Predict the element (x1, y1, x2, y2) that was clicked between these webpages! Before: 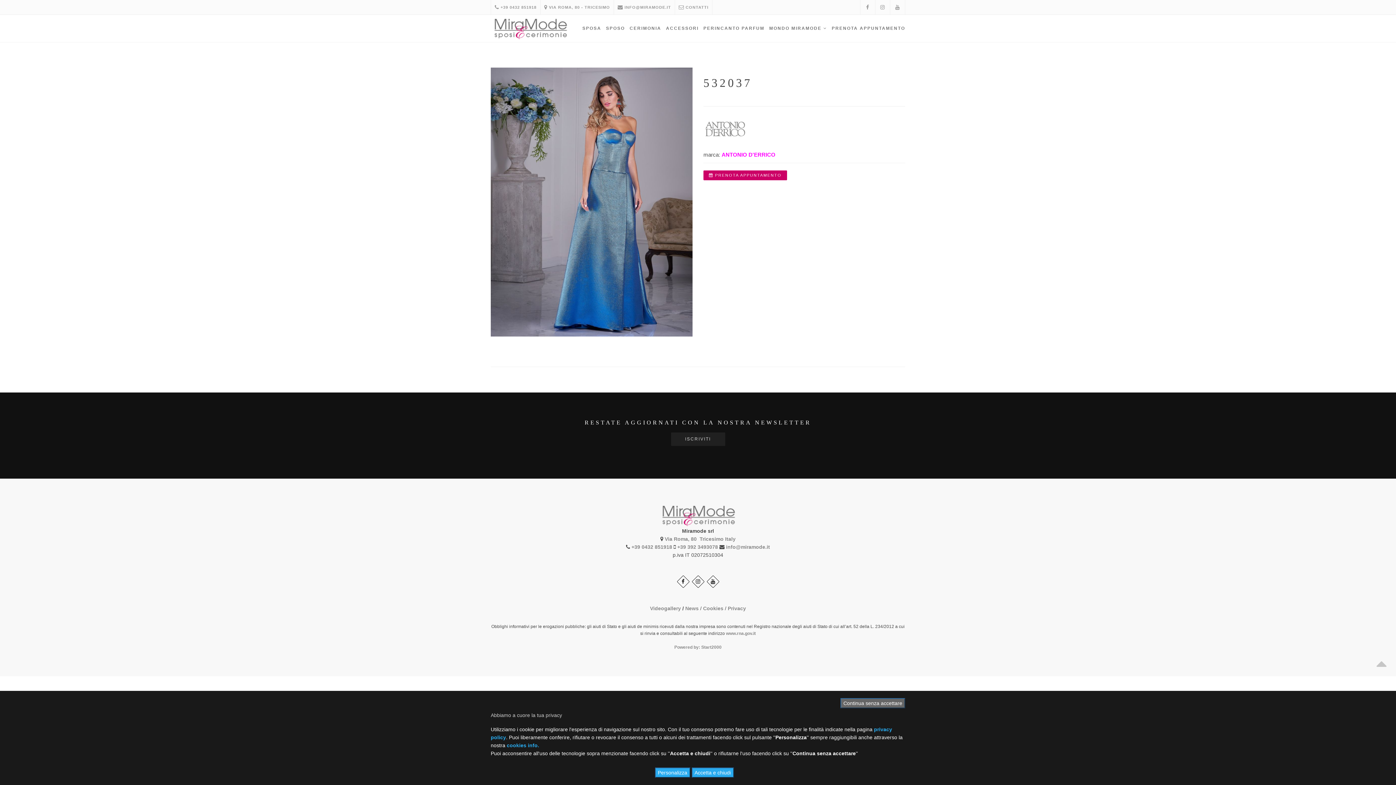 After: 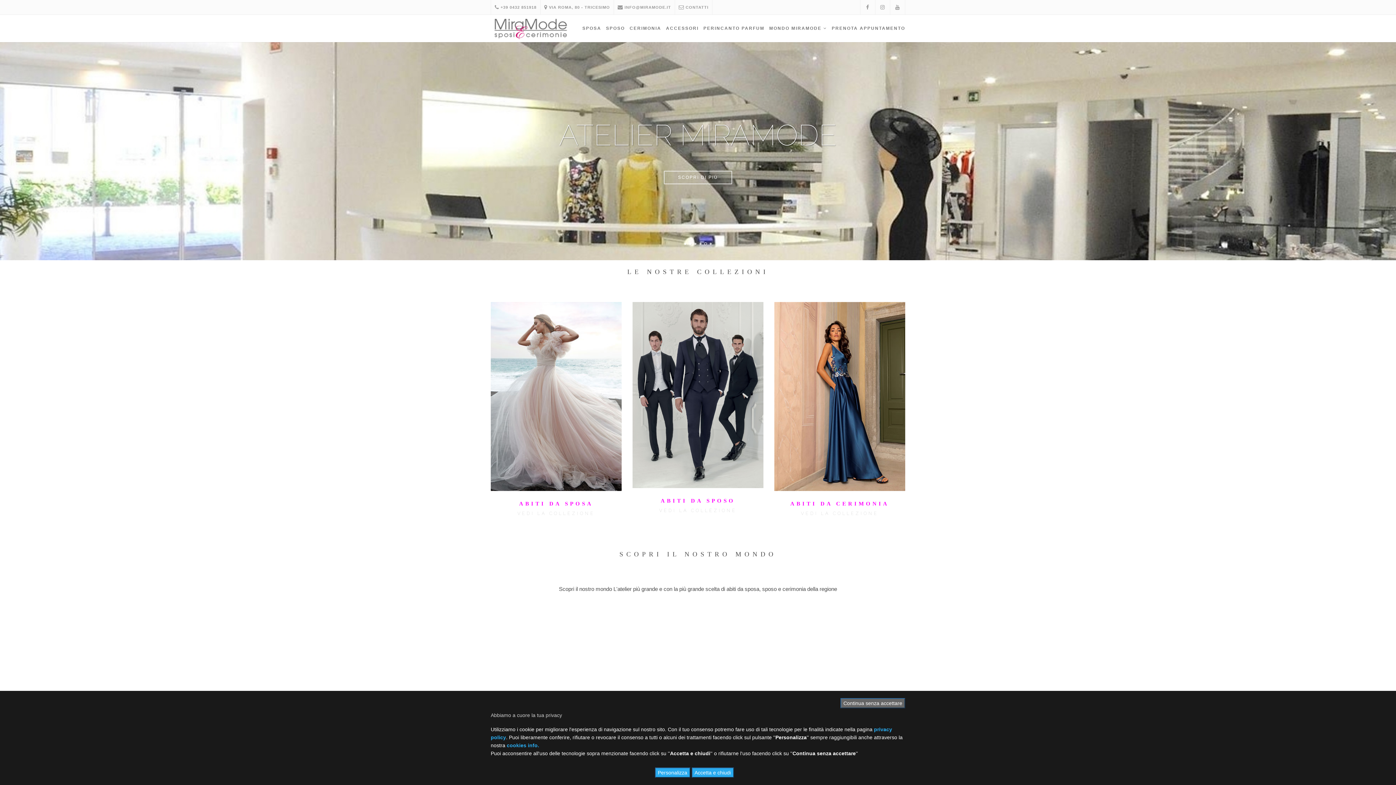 Action: bbox: (490, 14, 569, 42)